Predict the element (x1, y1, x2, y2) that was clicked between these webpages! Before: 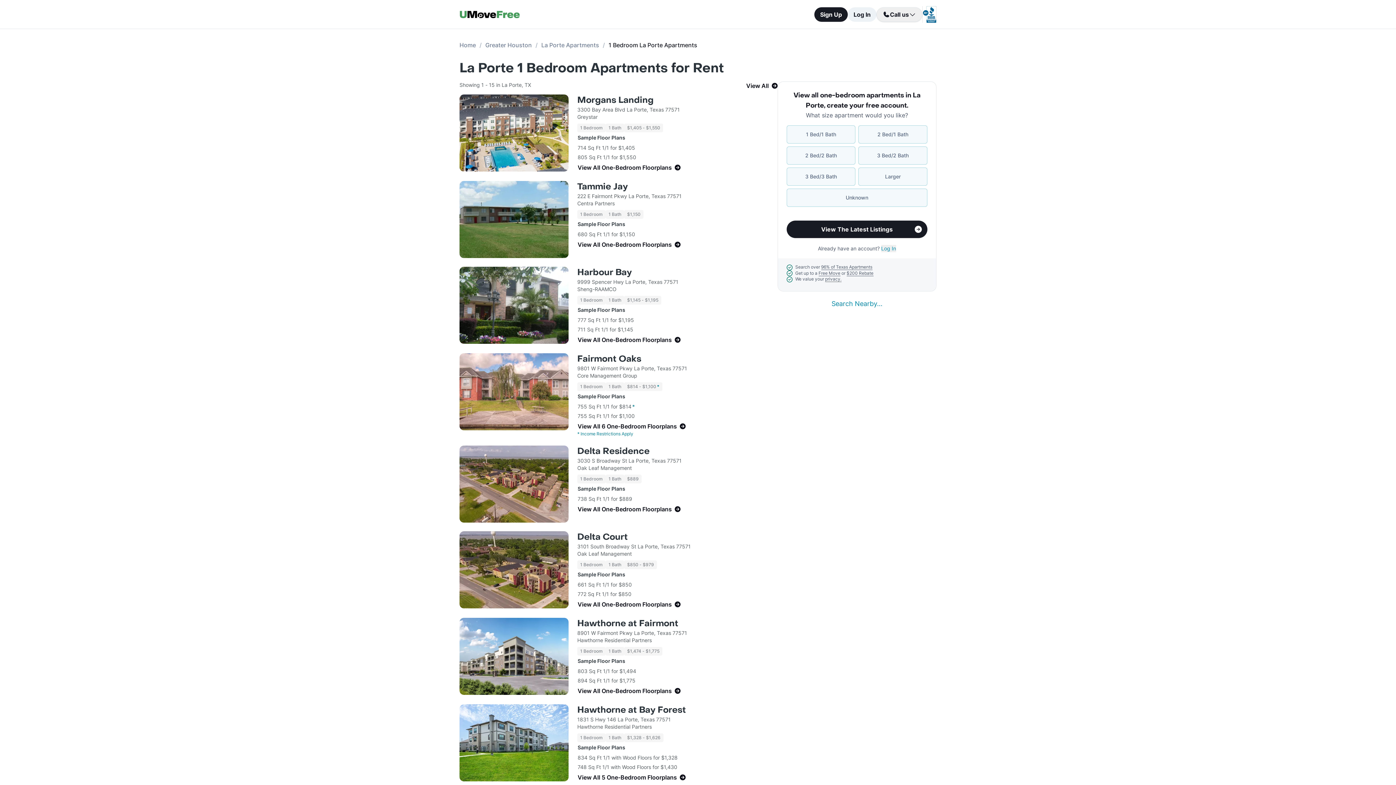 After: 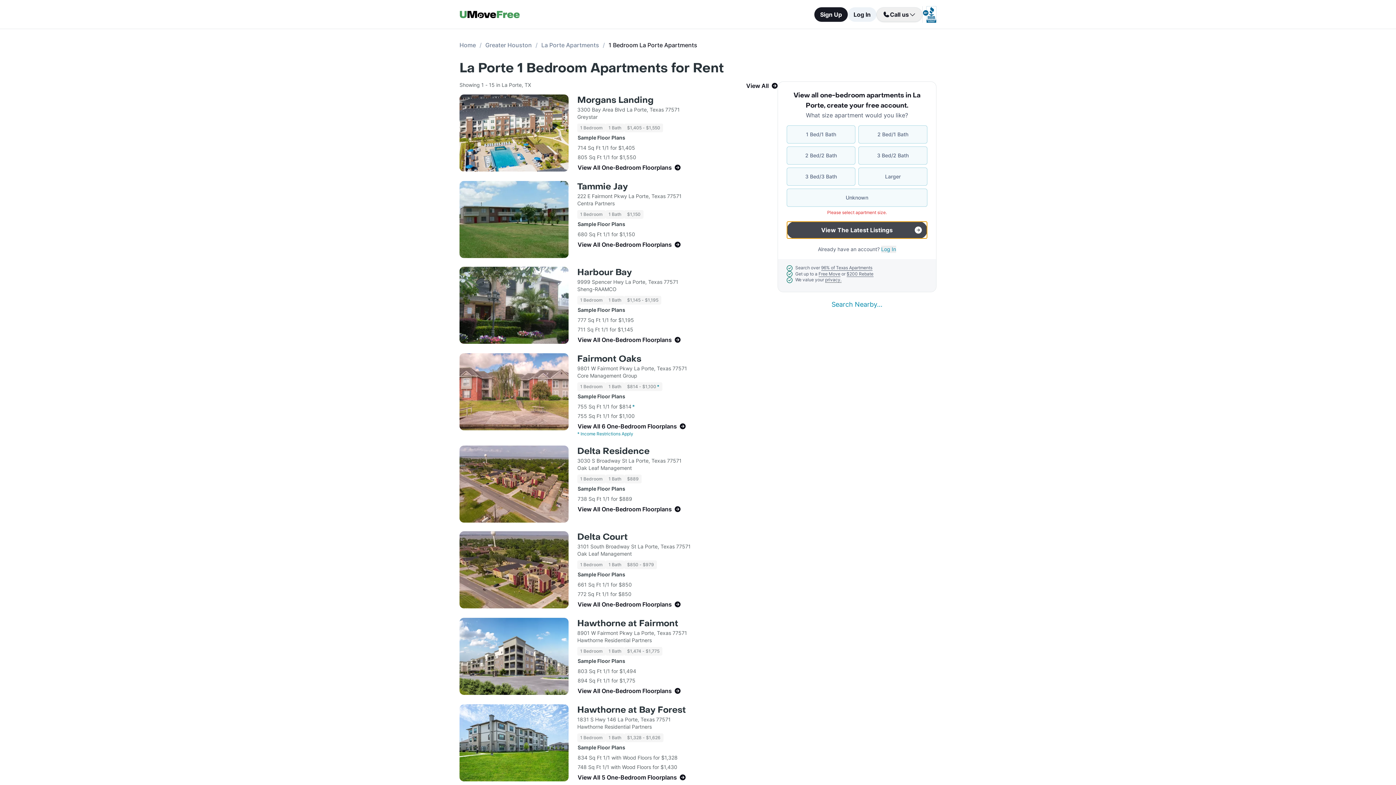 Action: bbox: (786, 220, 927, 238) label: View The Latest Listings